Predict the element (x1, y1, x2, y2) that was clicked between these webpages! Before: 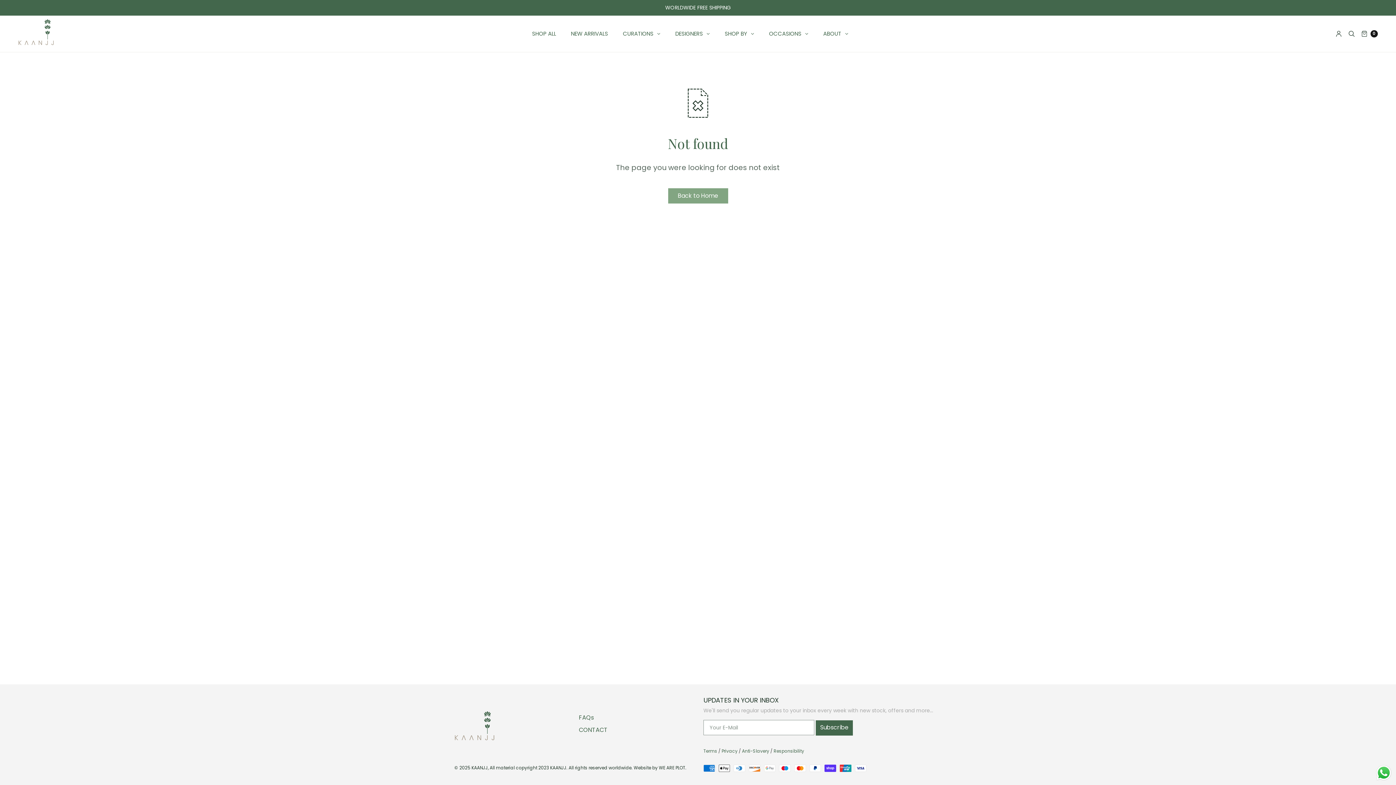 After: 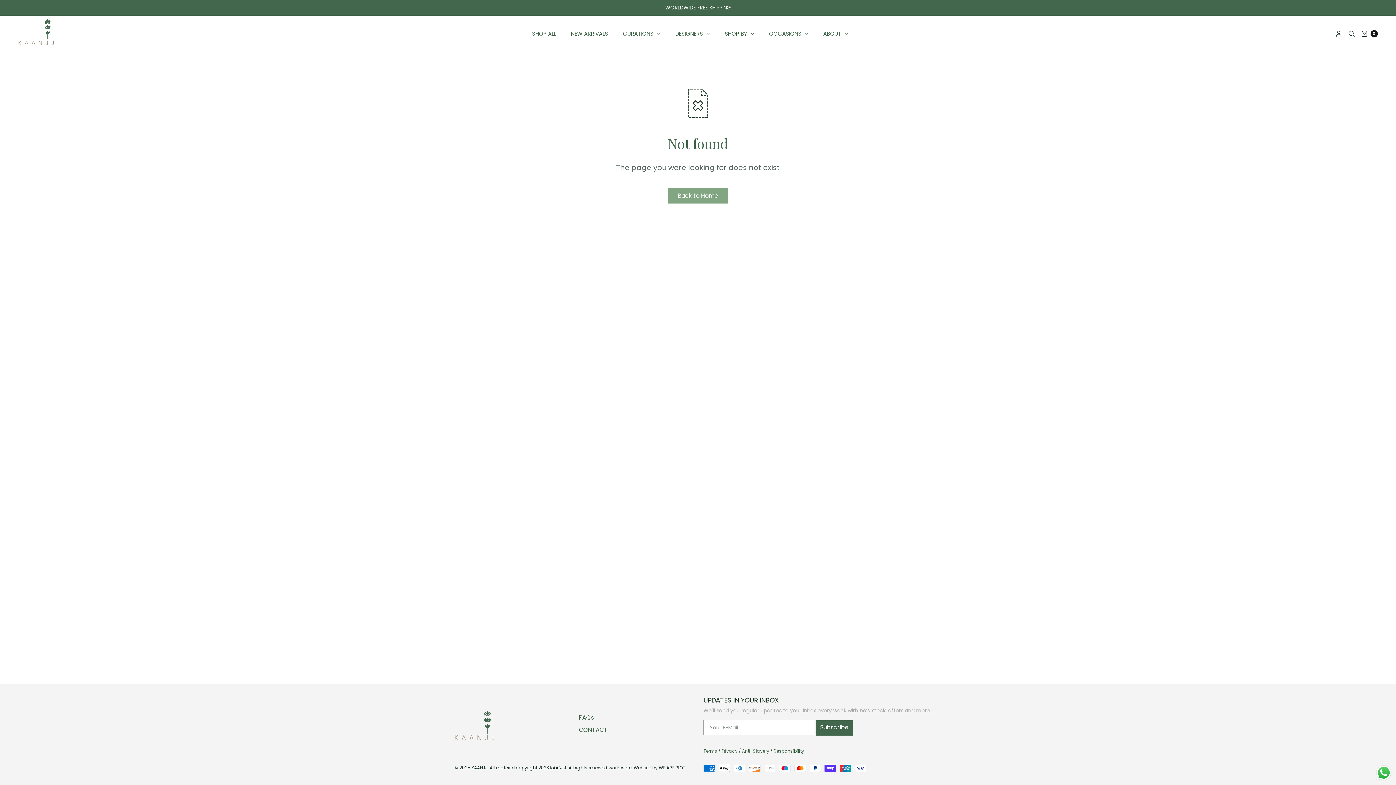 Action: label: Send a message via WhatsApp bbox: (1375, 764, 1392, 781)